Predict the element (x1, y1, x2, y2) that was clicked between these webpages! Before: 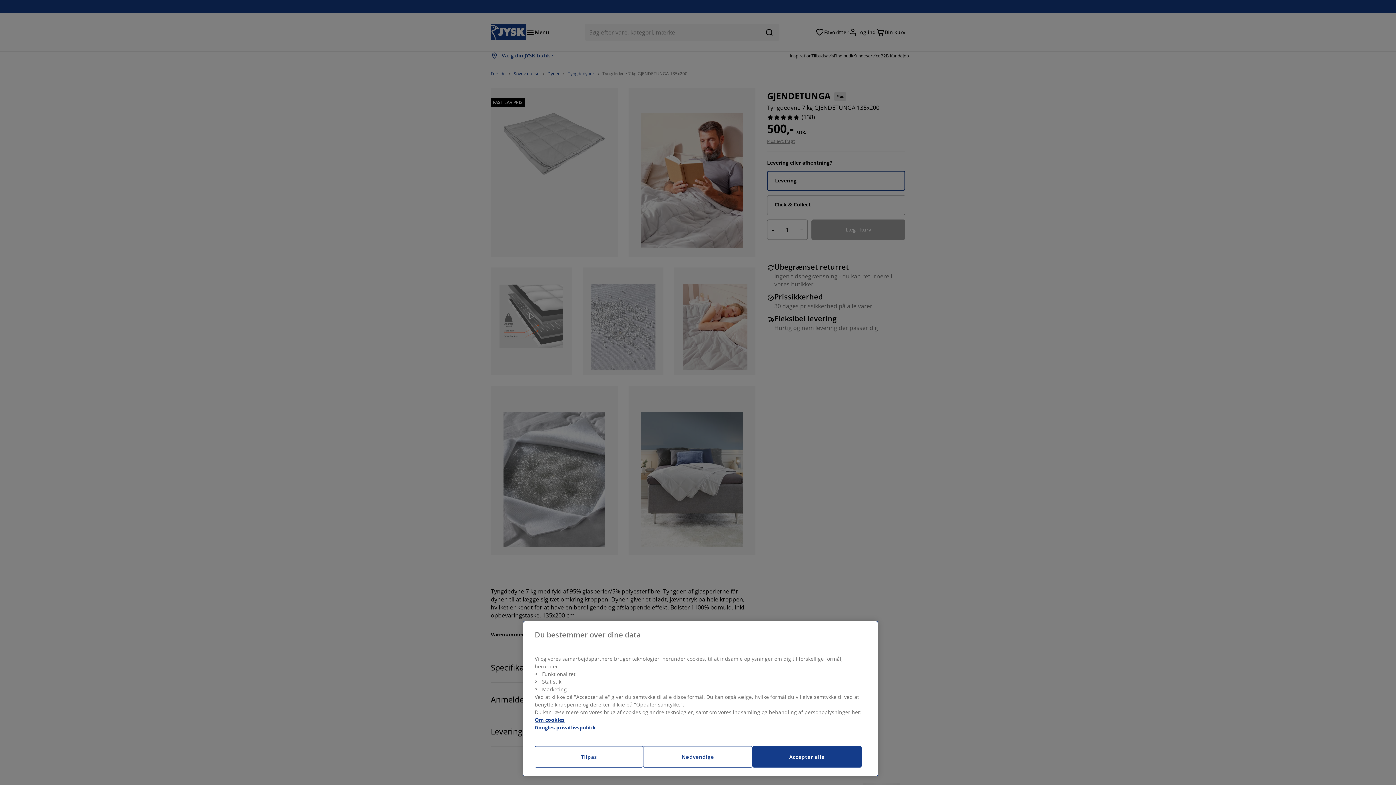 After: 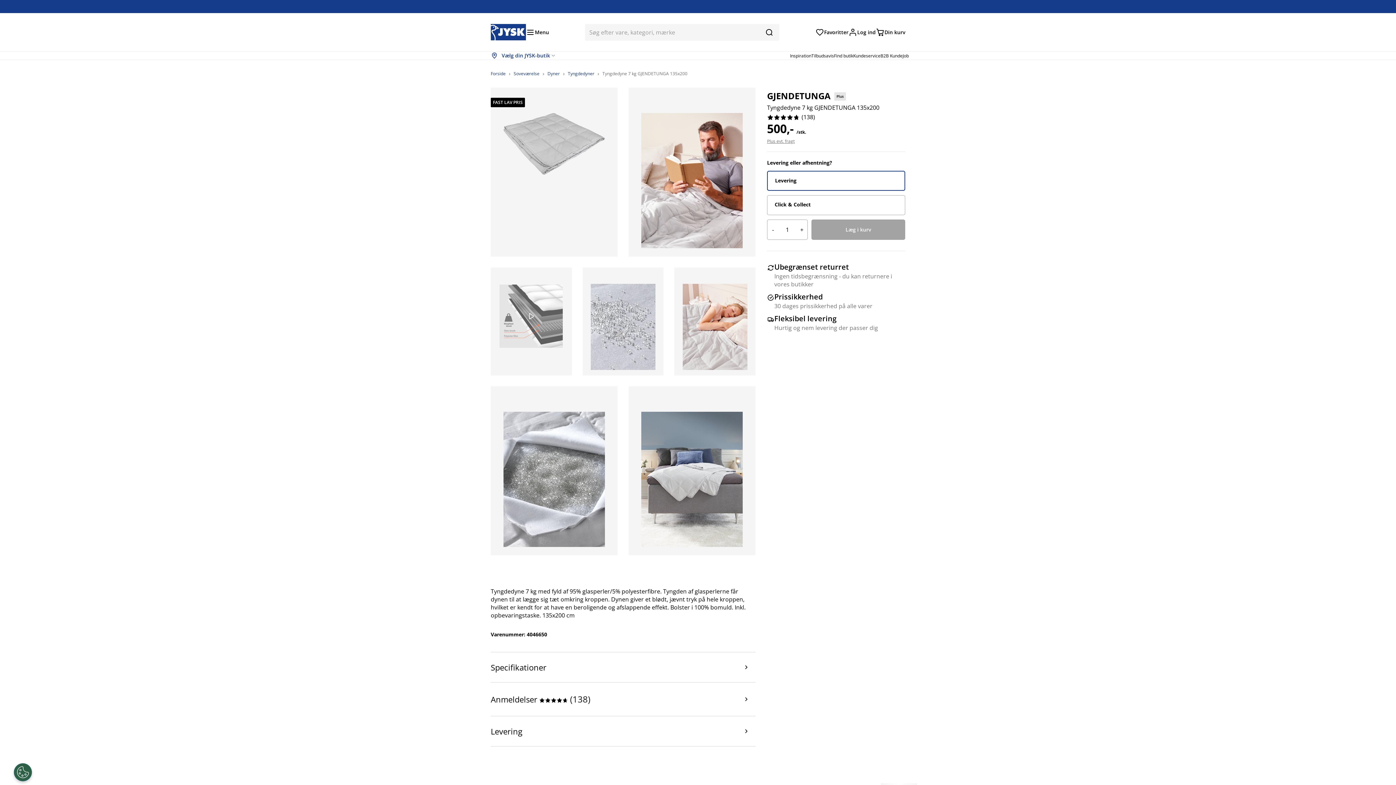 Action: bbox: (752, 746, 861, 768) label: Accepter alle